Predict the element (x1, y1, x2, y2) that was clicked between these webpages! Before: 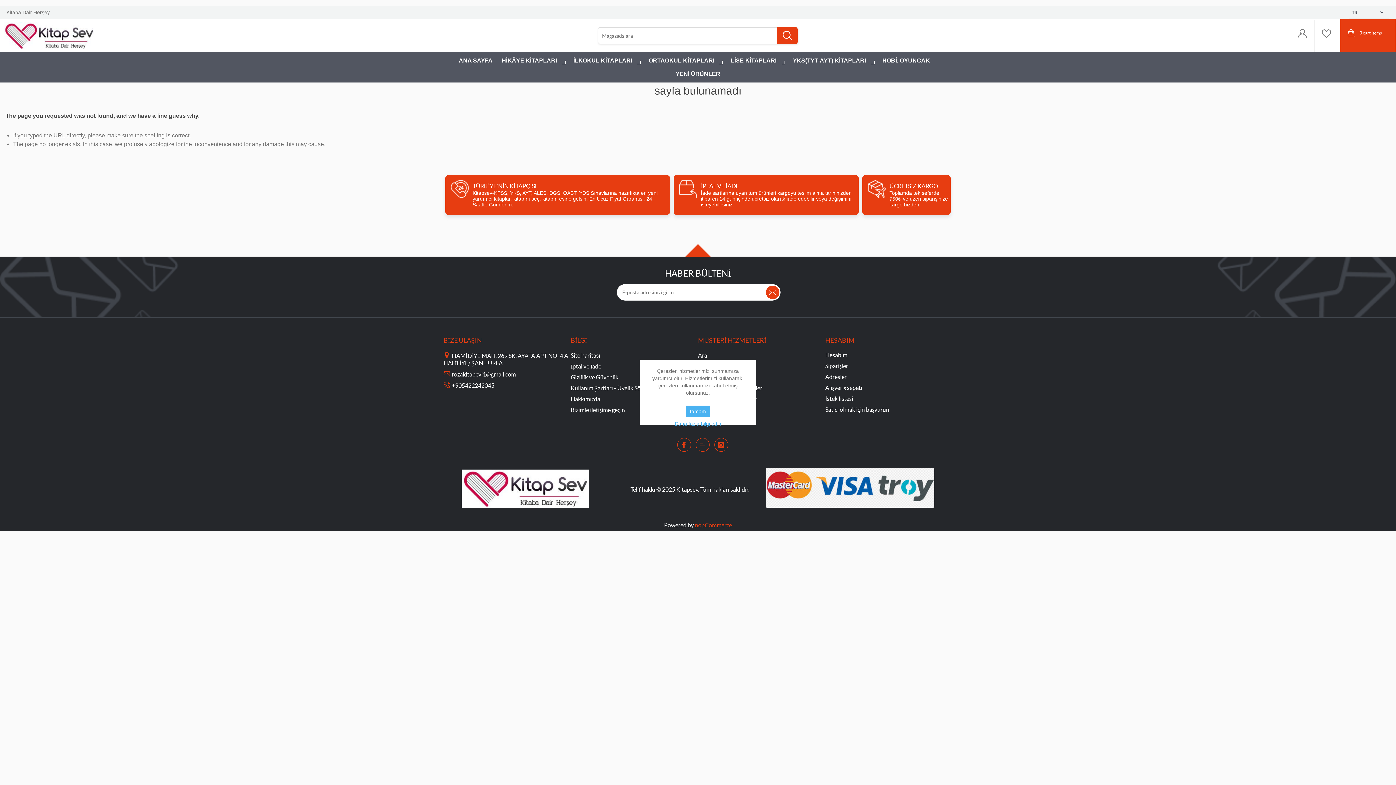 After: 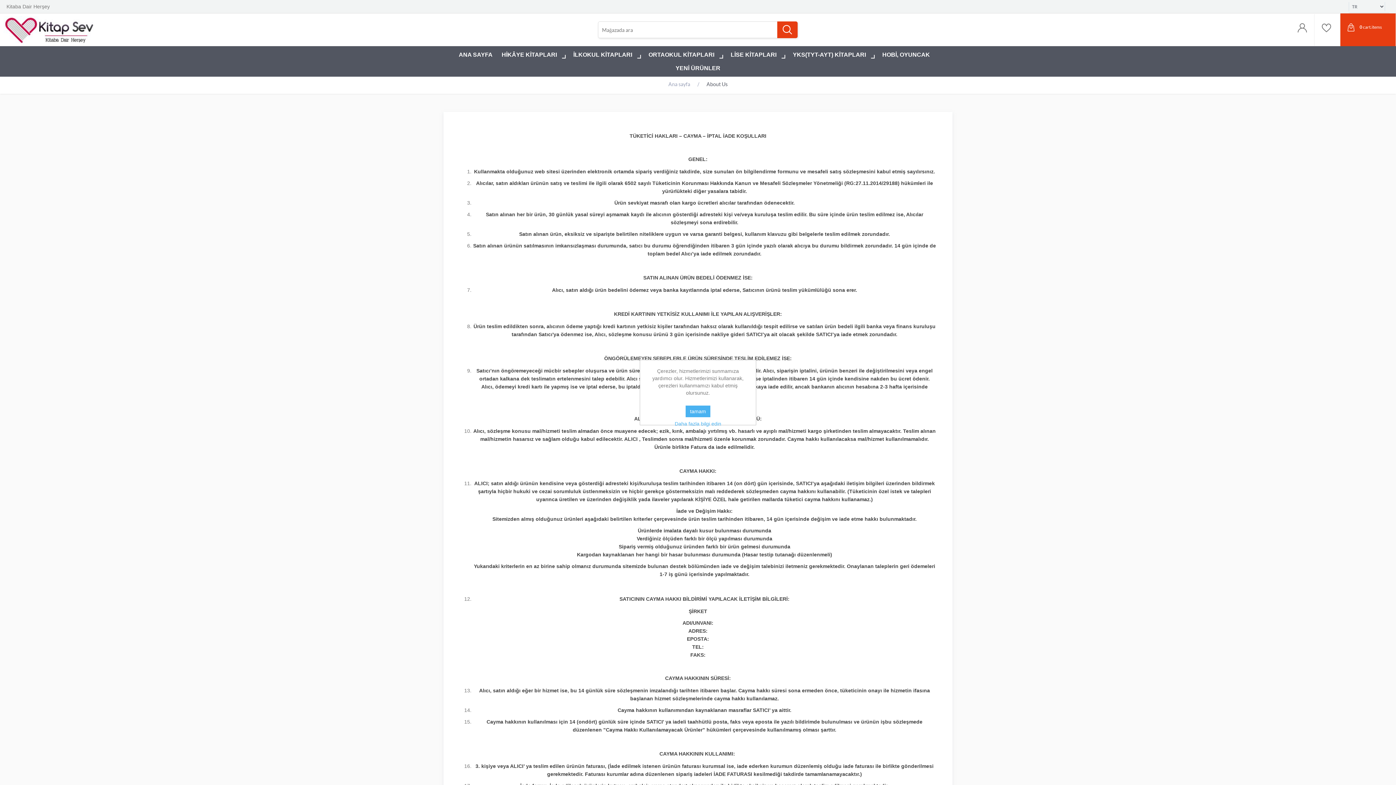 Action: bbox: (671, 173, 860, 216) label: İPTAL VE İADE

İade şartlarına uyan tüm ürünleri kargoyu teslim alma tarihinizden itibaren 14 gün içinde ücretsiz olarak iade edebilir veya değişimini isteyebilirsiniz.